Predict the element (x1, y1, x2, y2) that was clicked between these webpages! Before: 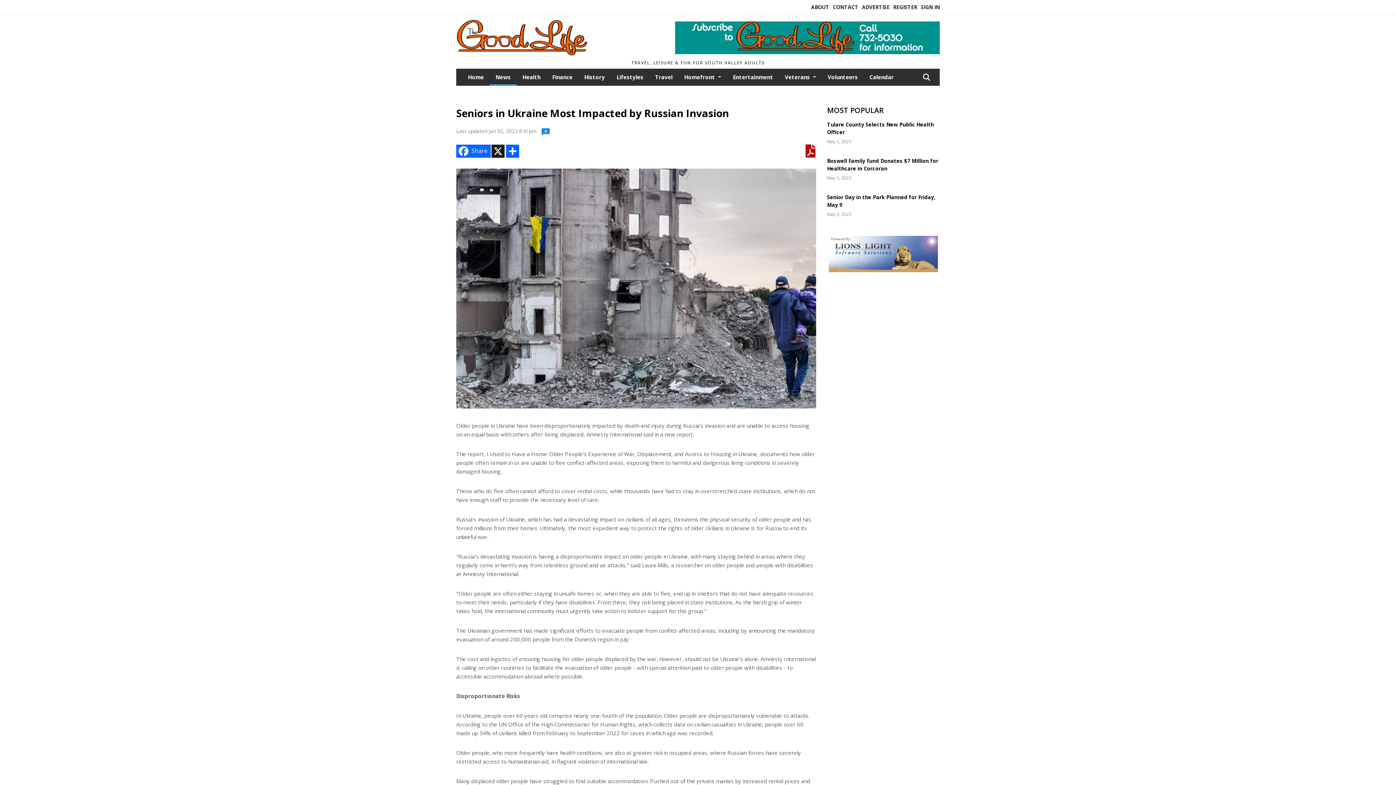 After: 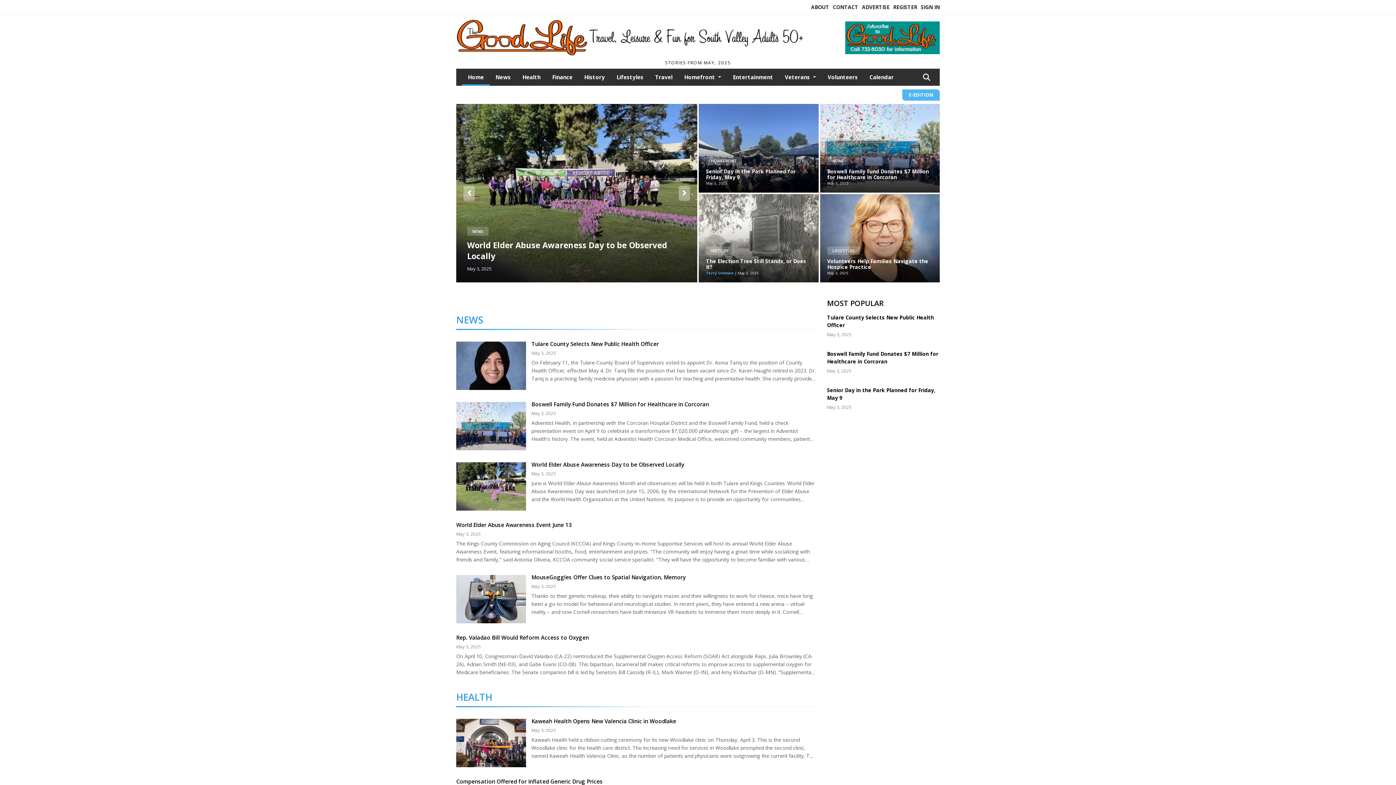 Action: label: Home bbox: (462, 68, 489, 84)